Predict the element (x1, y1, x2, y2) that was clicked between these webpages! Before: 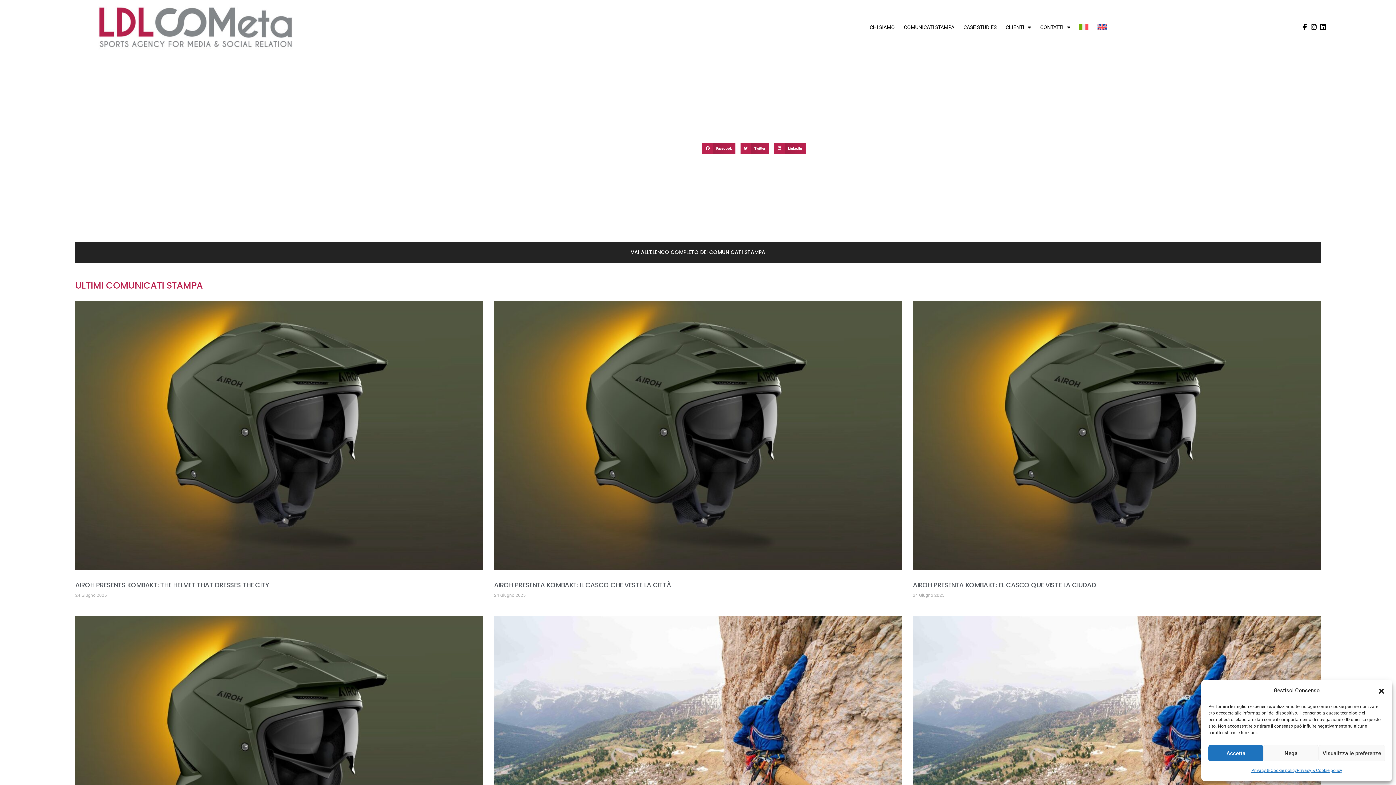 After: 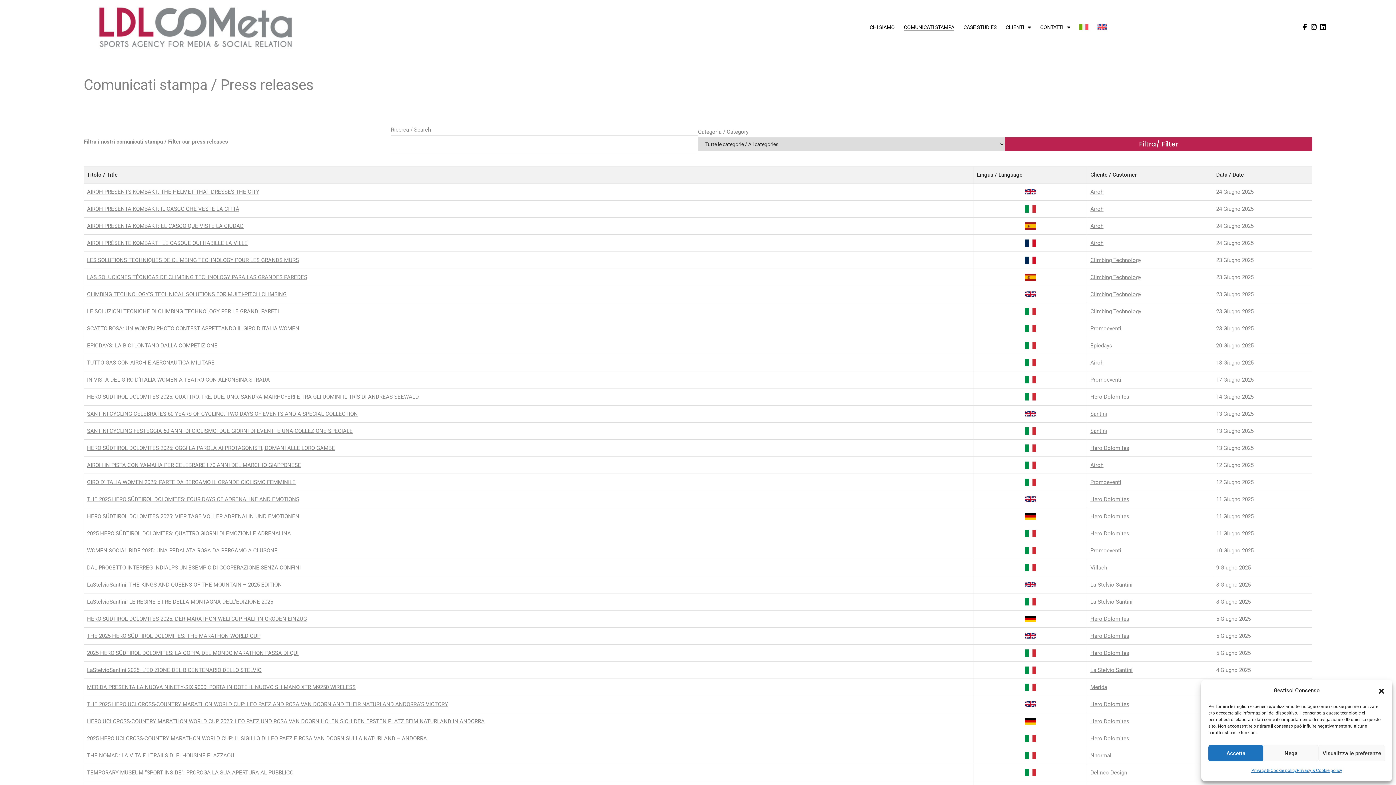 Action: label: COMUNICATI STAMPA bbox: (904, 23, 954, 30)